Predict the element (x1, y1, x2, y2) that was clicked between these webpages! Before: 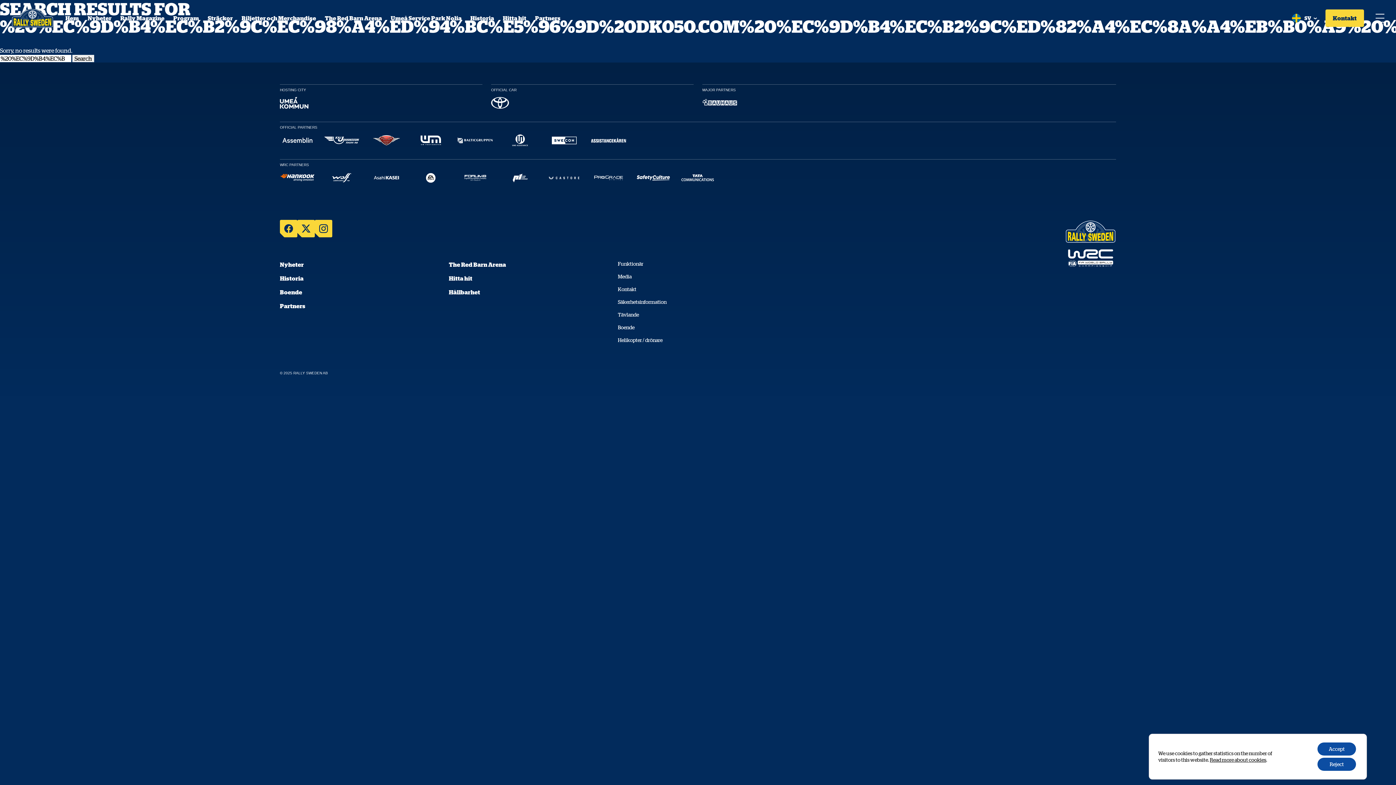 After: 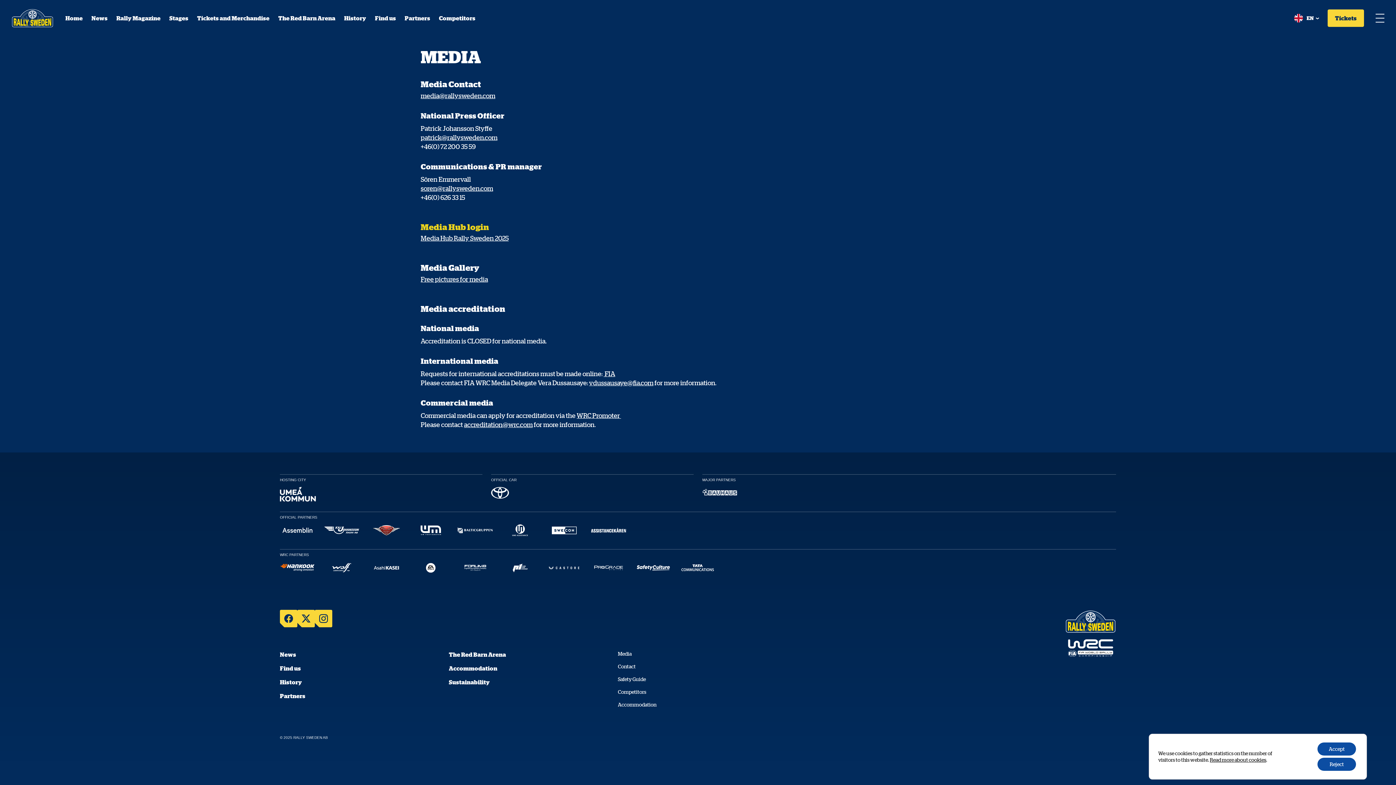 Action: label: Media bbox: (618, 270, 862, 283)